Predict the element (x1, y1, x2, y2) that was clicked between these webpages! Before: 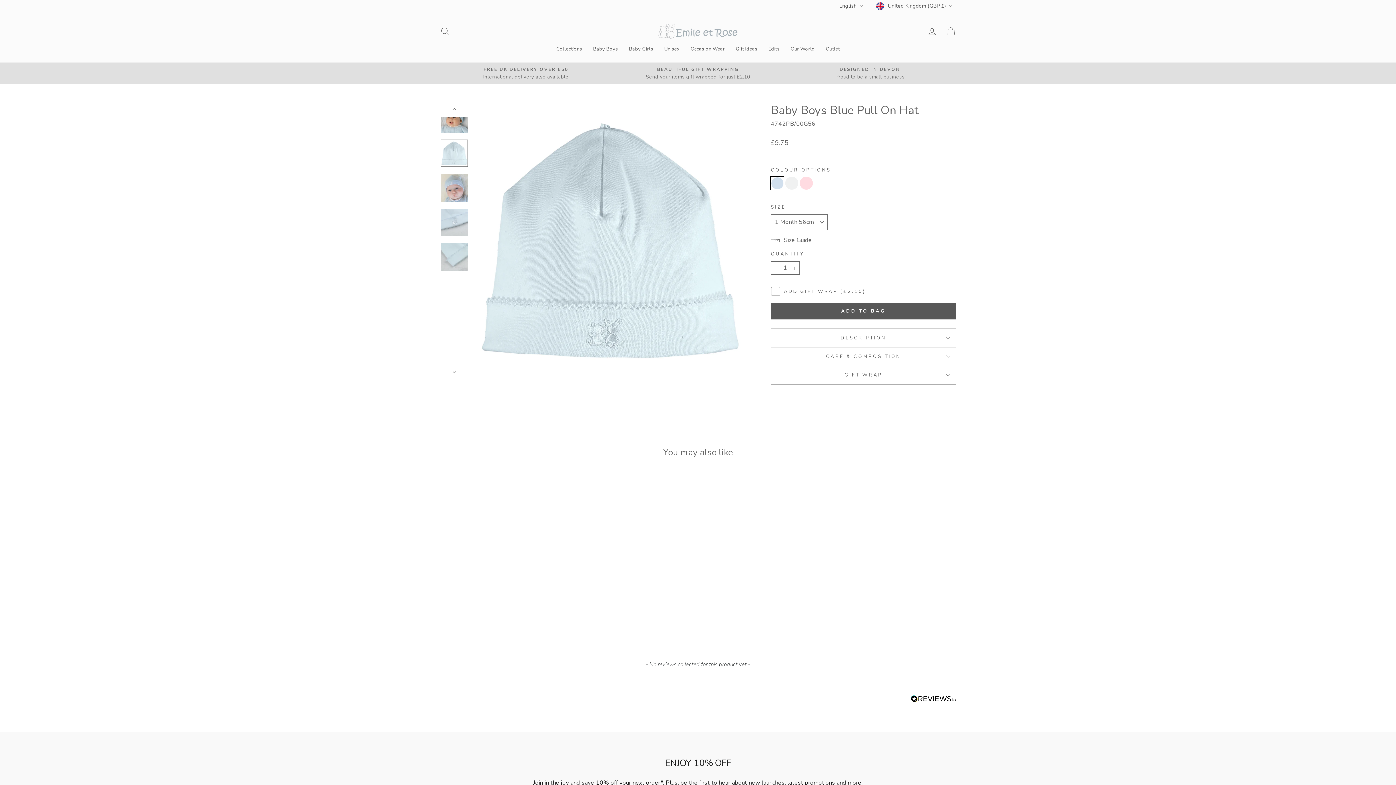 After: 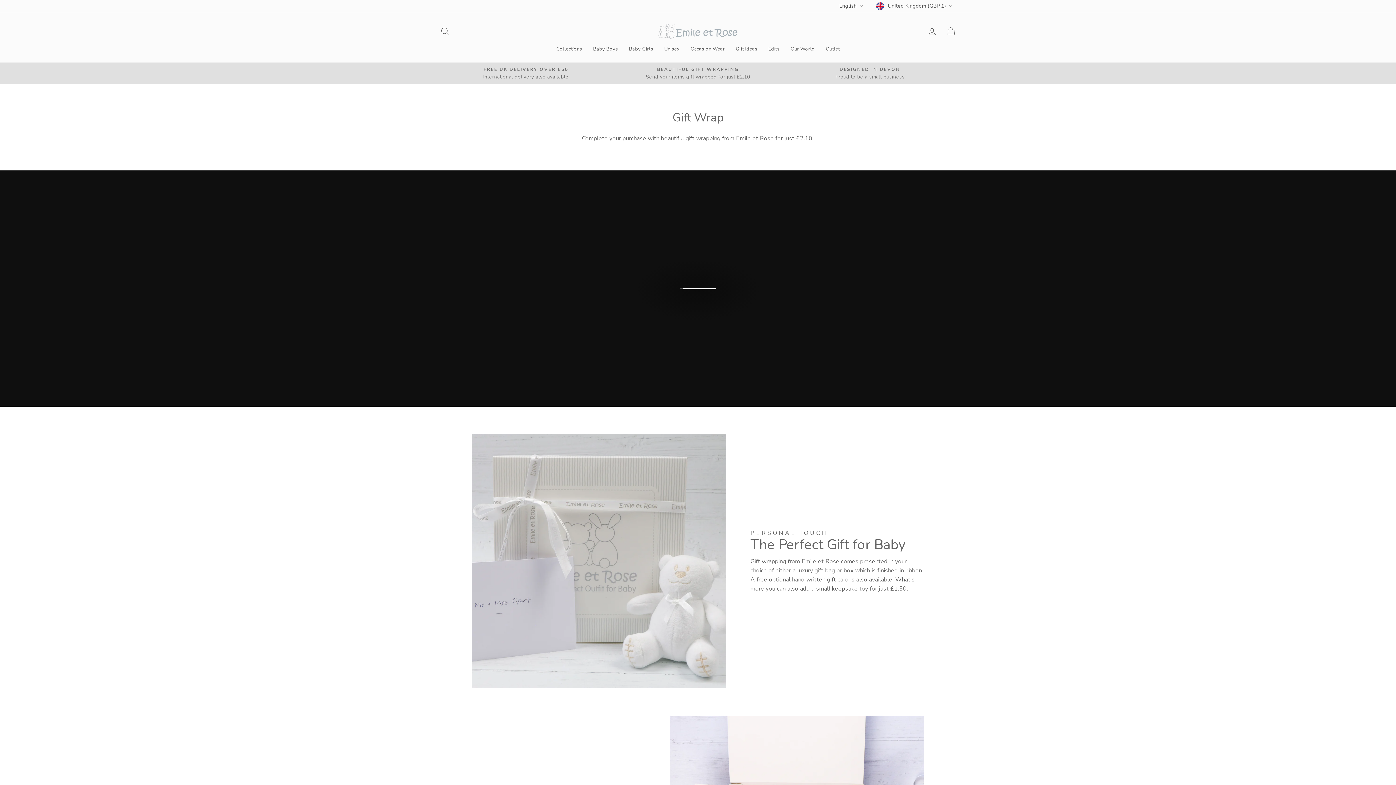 Action: label: BEAUTIFUL GIFT WRAPPING
Send your items gift wrapped for just £2.10 bbox: (613, 66, 782, 80)